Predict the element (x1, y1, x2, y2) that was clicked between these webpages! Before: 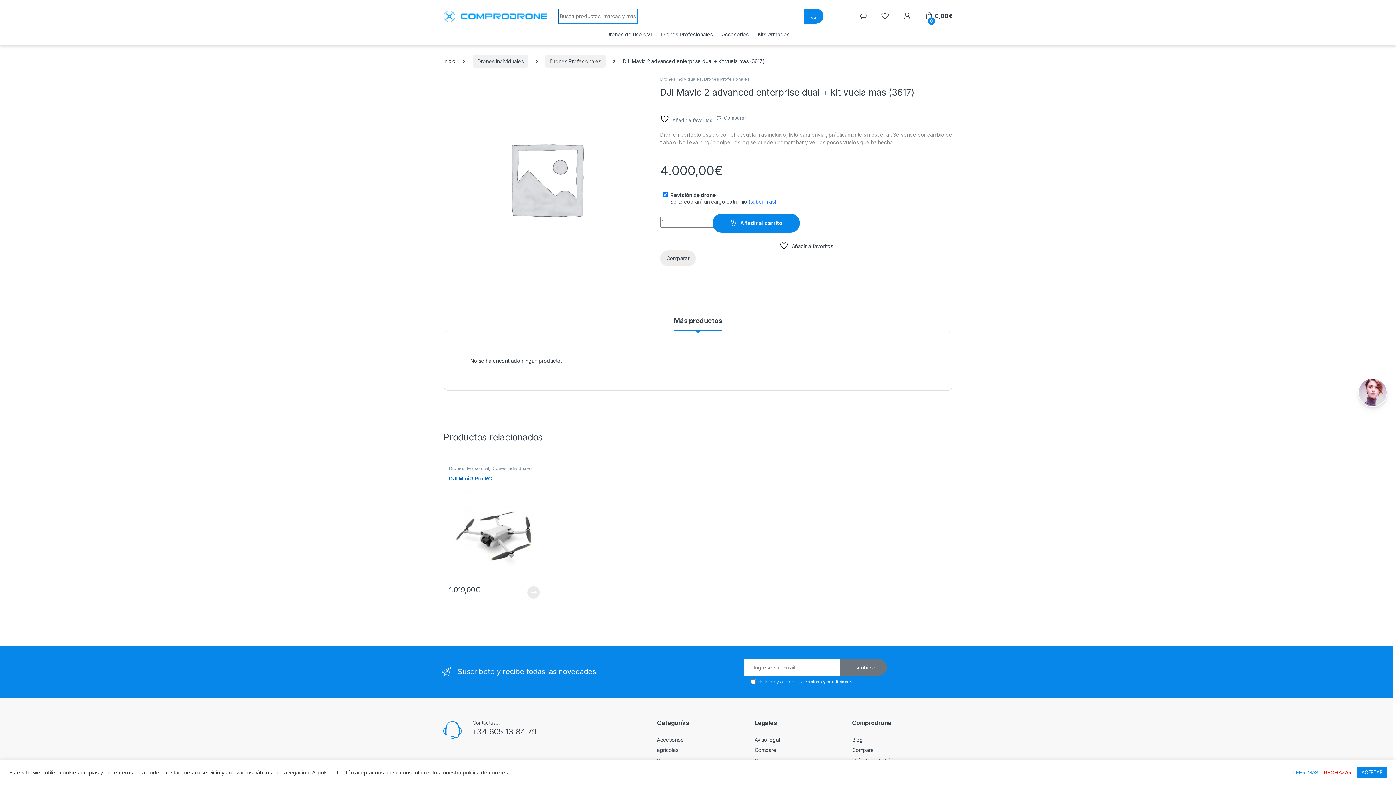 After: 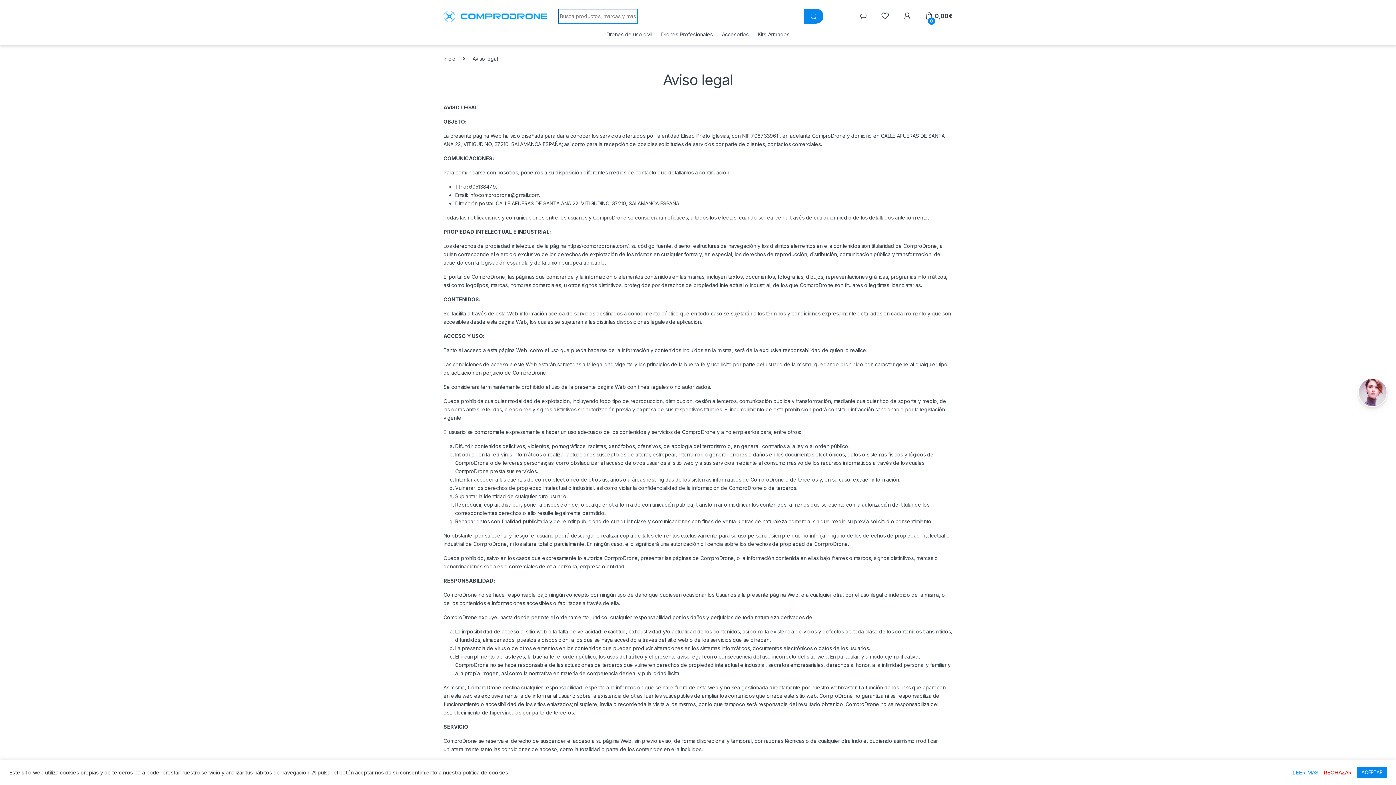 Action: label: Aviso legal bbox: (754, 737, 780, 743)